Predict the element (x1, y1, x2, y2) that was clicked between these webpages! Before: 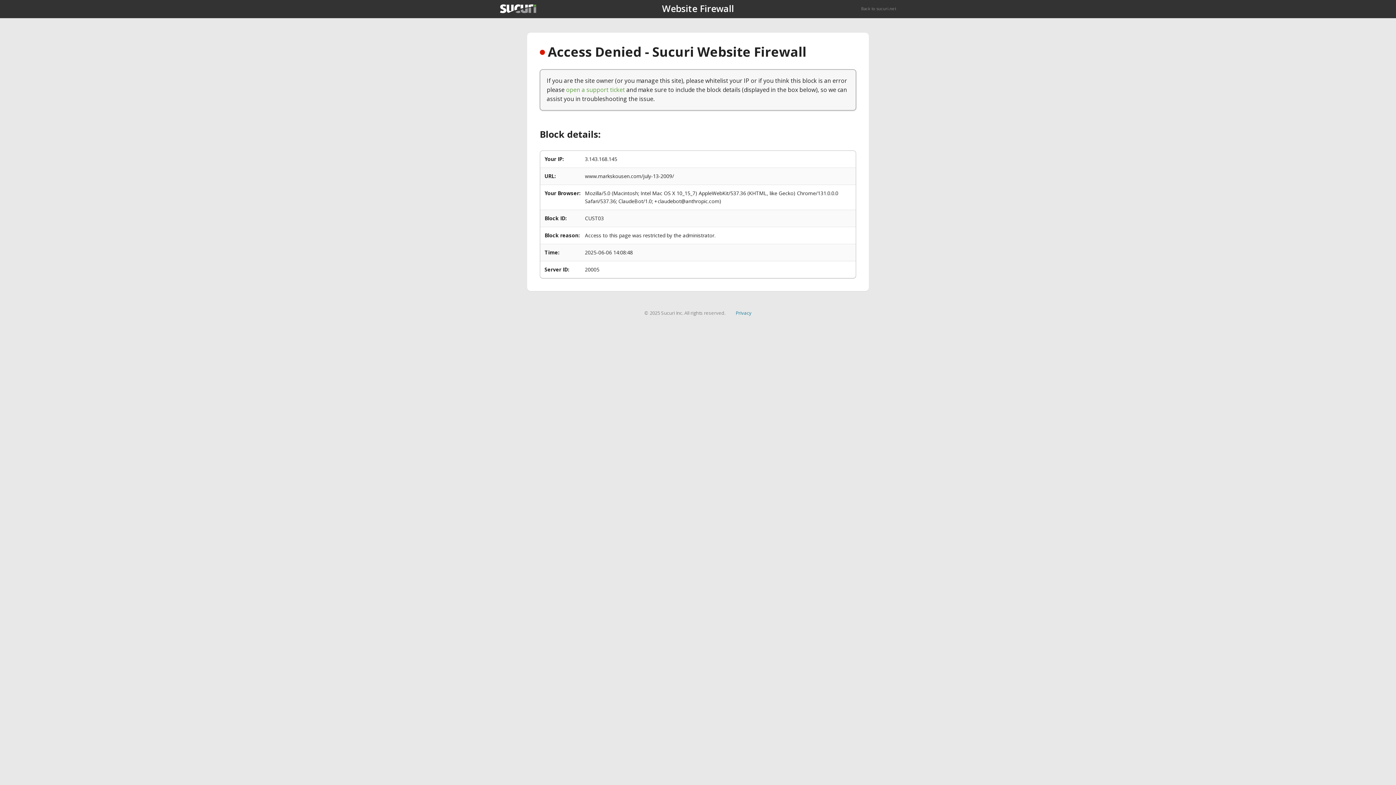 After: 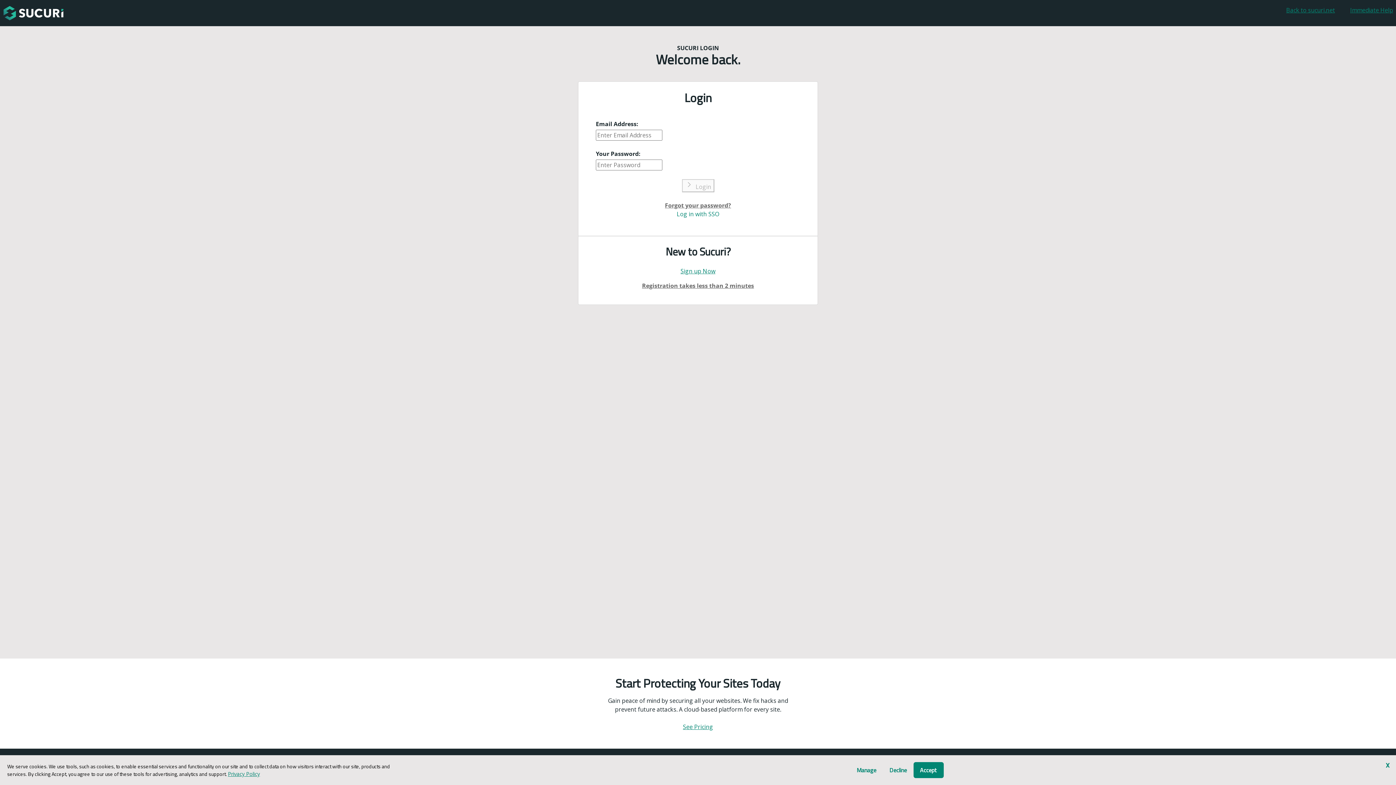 Action: label: open a support ticket bbox: (566, 85, 625, 93)